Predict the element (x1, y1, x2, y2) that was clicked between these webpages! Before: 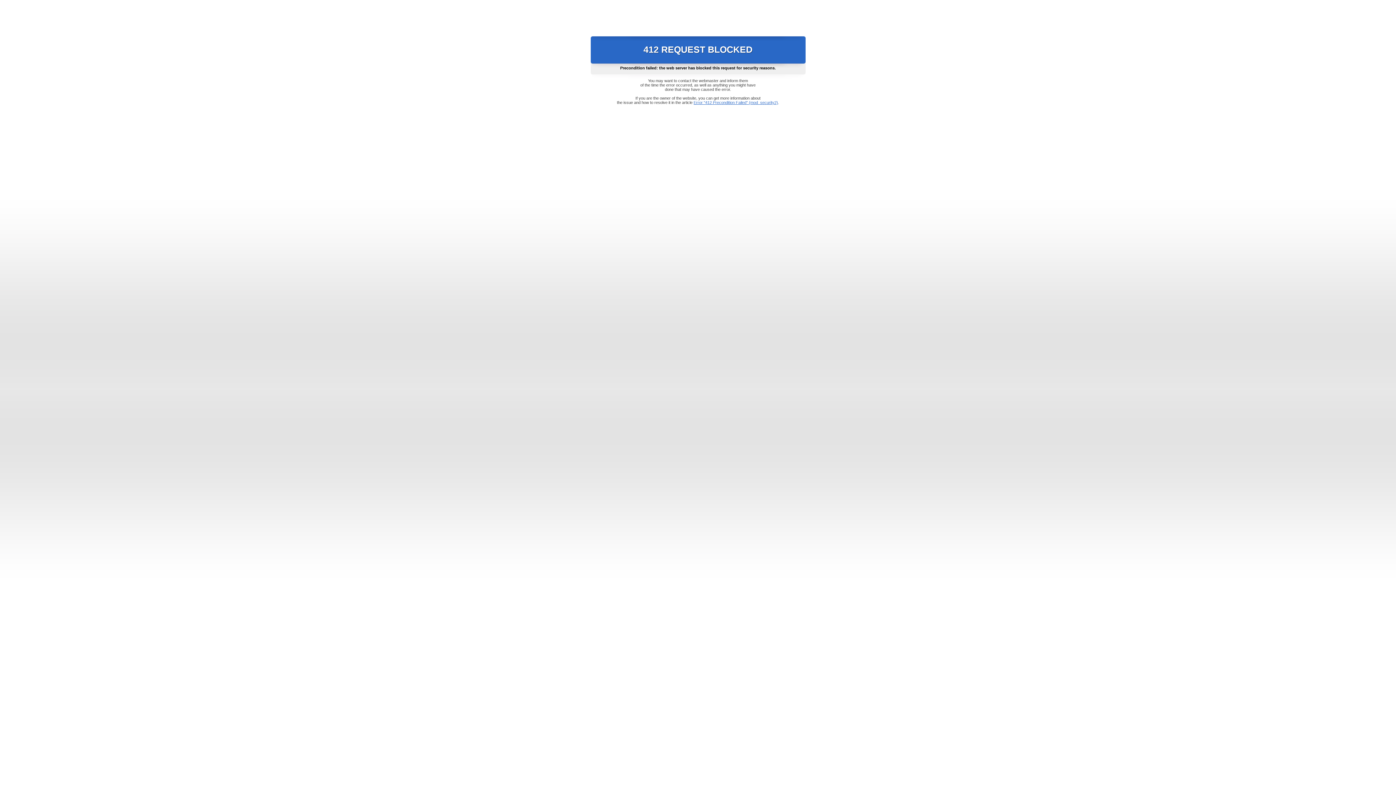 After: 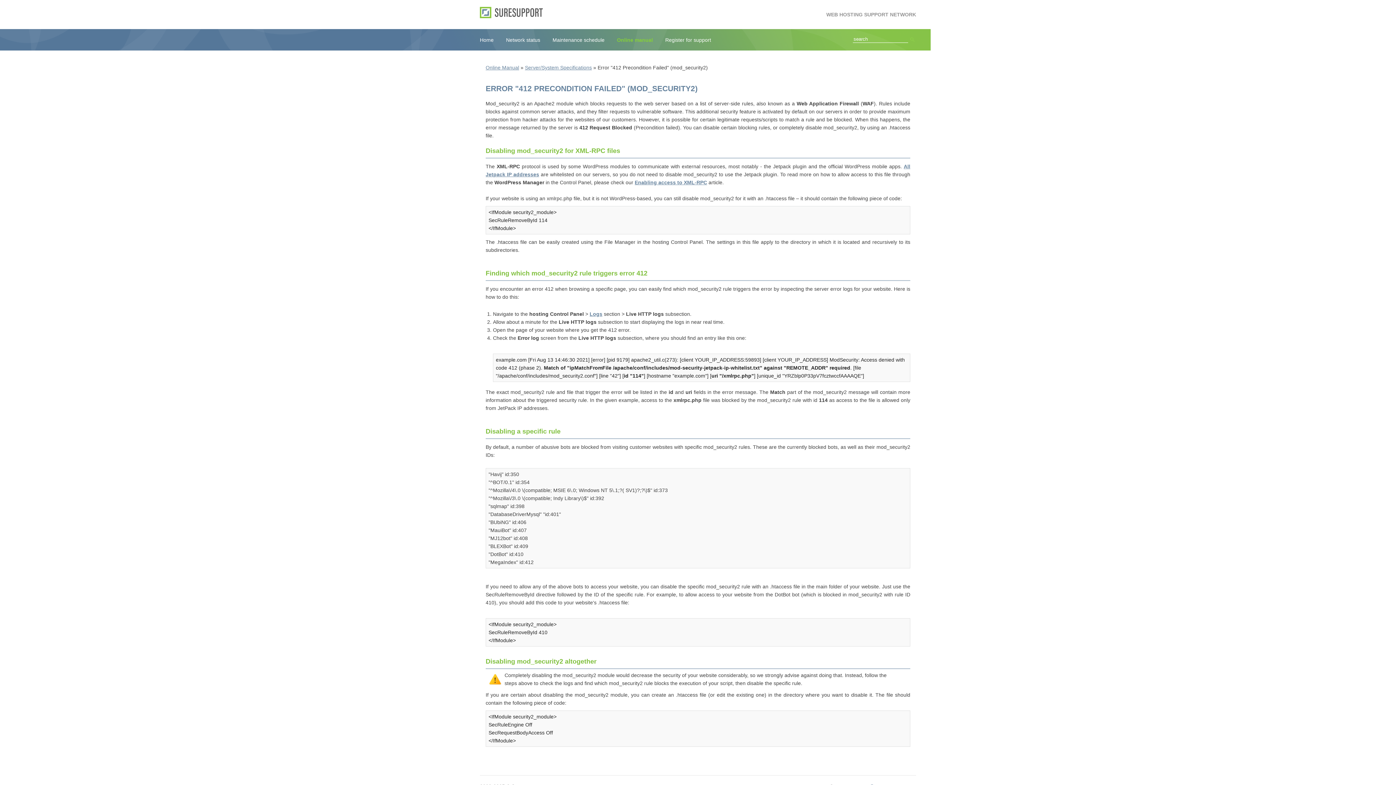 Action: label: Error "412 Precondition Failed" (mod_security2) bbox: (693, 100, 778, 104)